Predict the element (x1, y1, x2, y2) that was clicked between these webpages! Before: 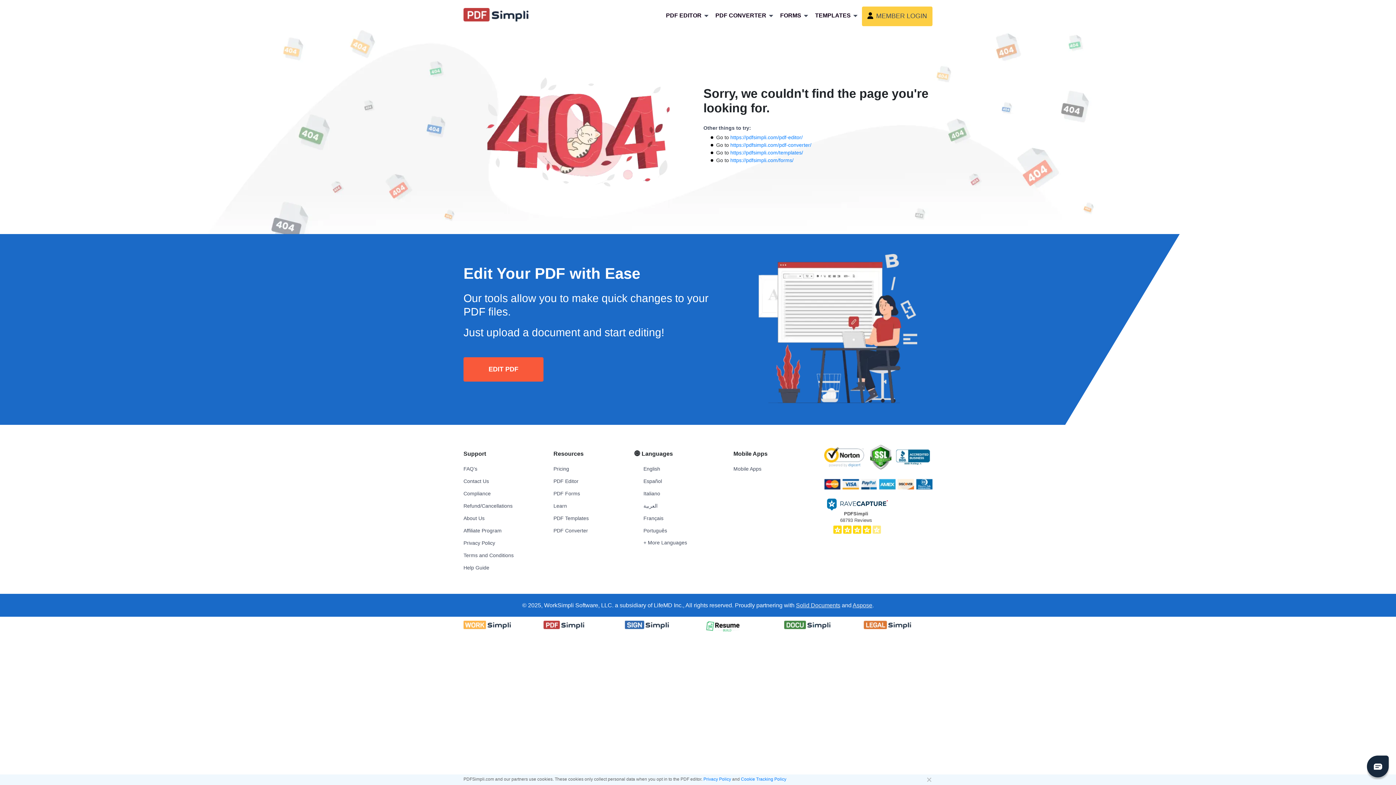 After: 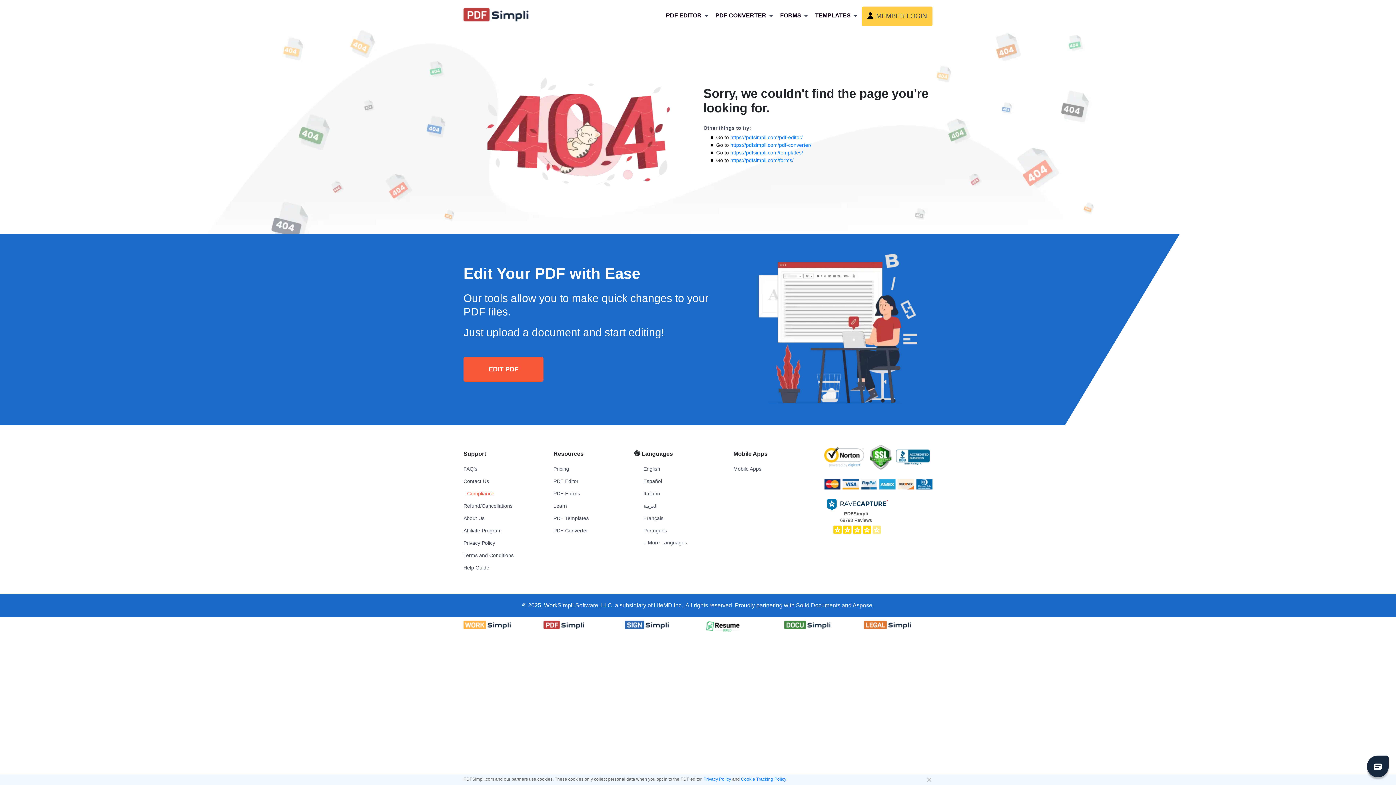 Action: label: Compliance bbox: (463, 490, 490, 496)